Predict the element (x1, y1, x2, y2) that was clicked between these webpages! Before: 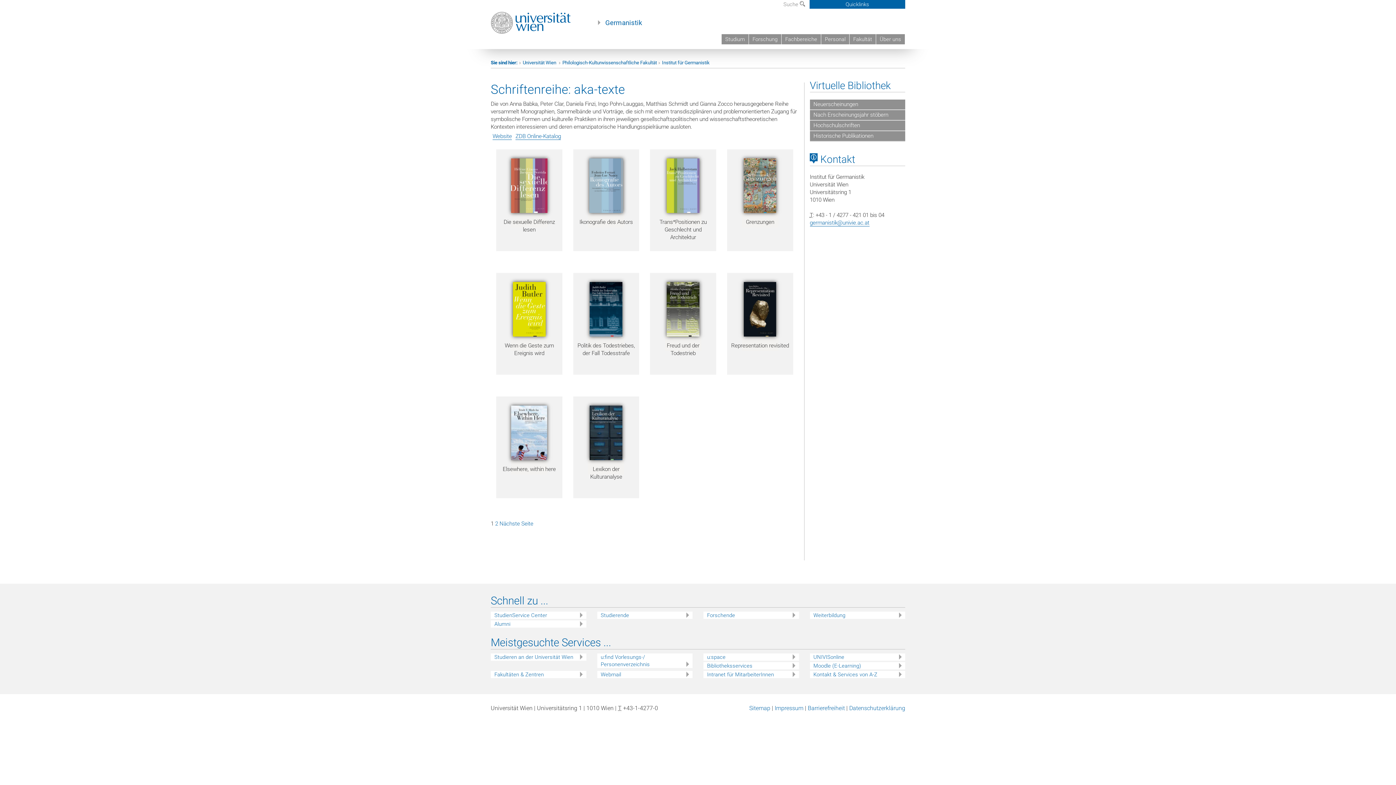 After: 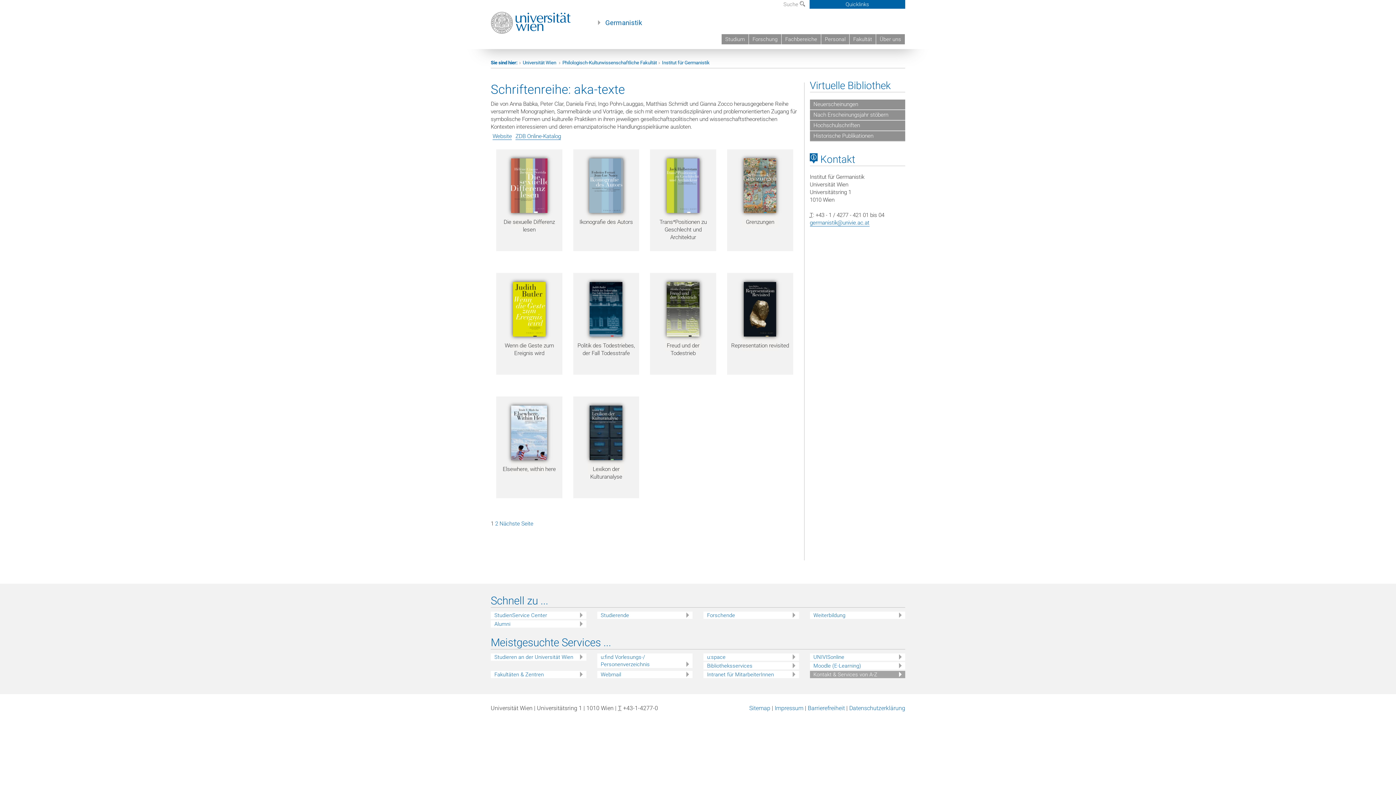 Action: label: Kontakt & Services von A-Z bbox: (813, 671, 905, 678)